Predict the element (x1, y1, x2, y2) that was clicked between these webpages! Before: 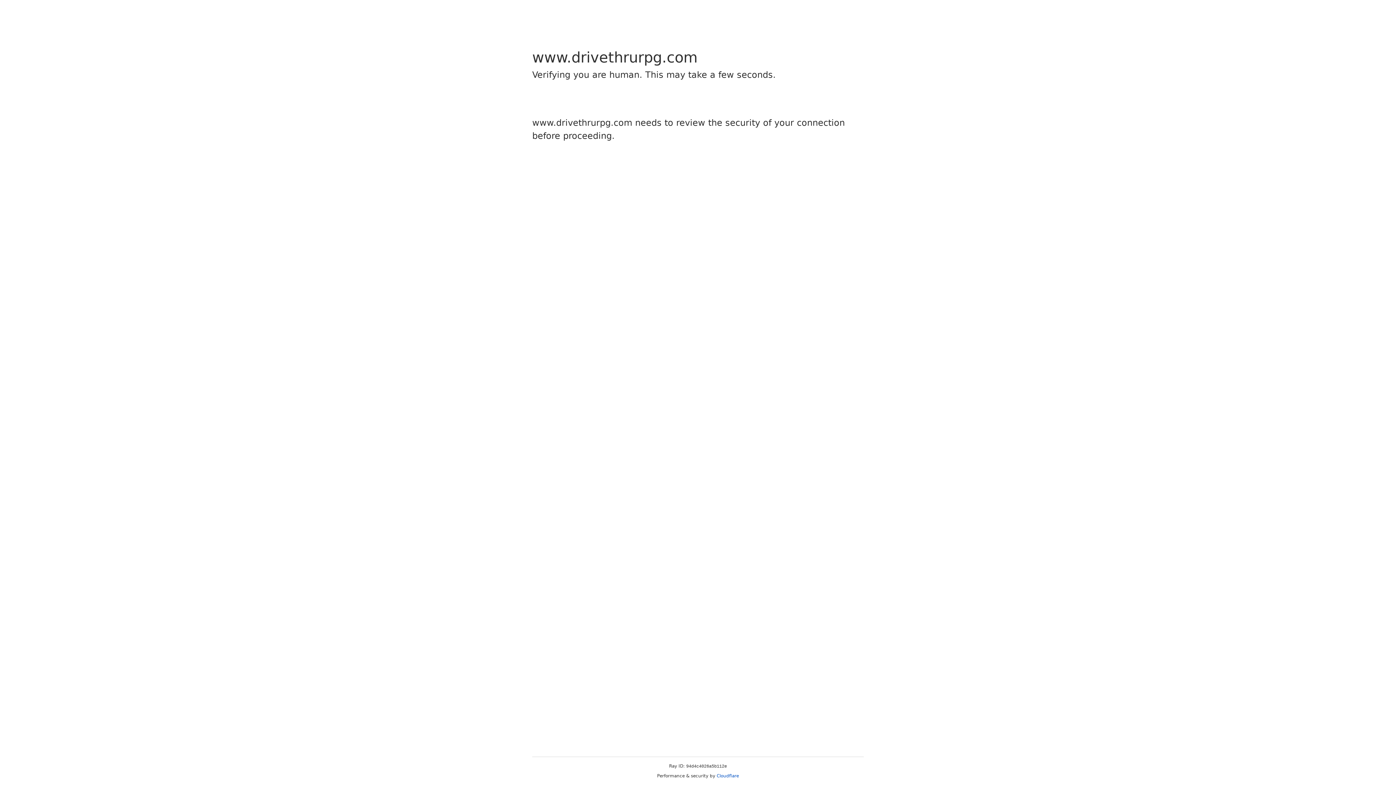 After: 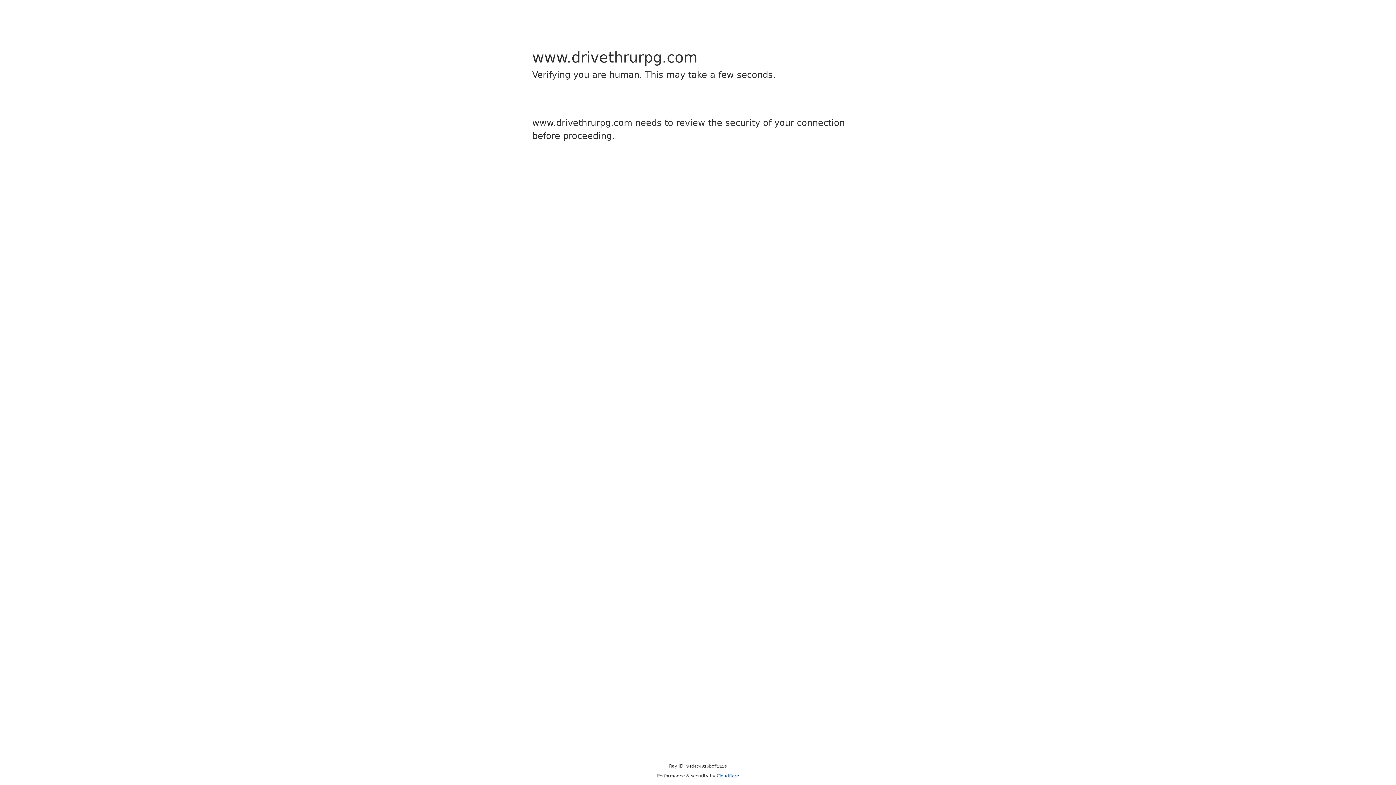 Action: bbox: (716, 773, 739, 778) label: Cloudflare